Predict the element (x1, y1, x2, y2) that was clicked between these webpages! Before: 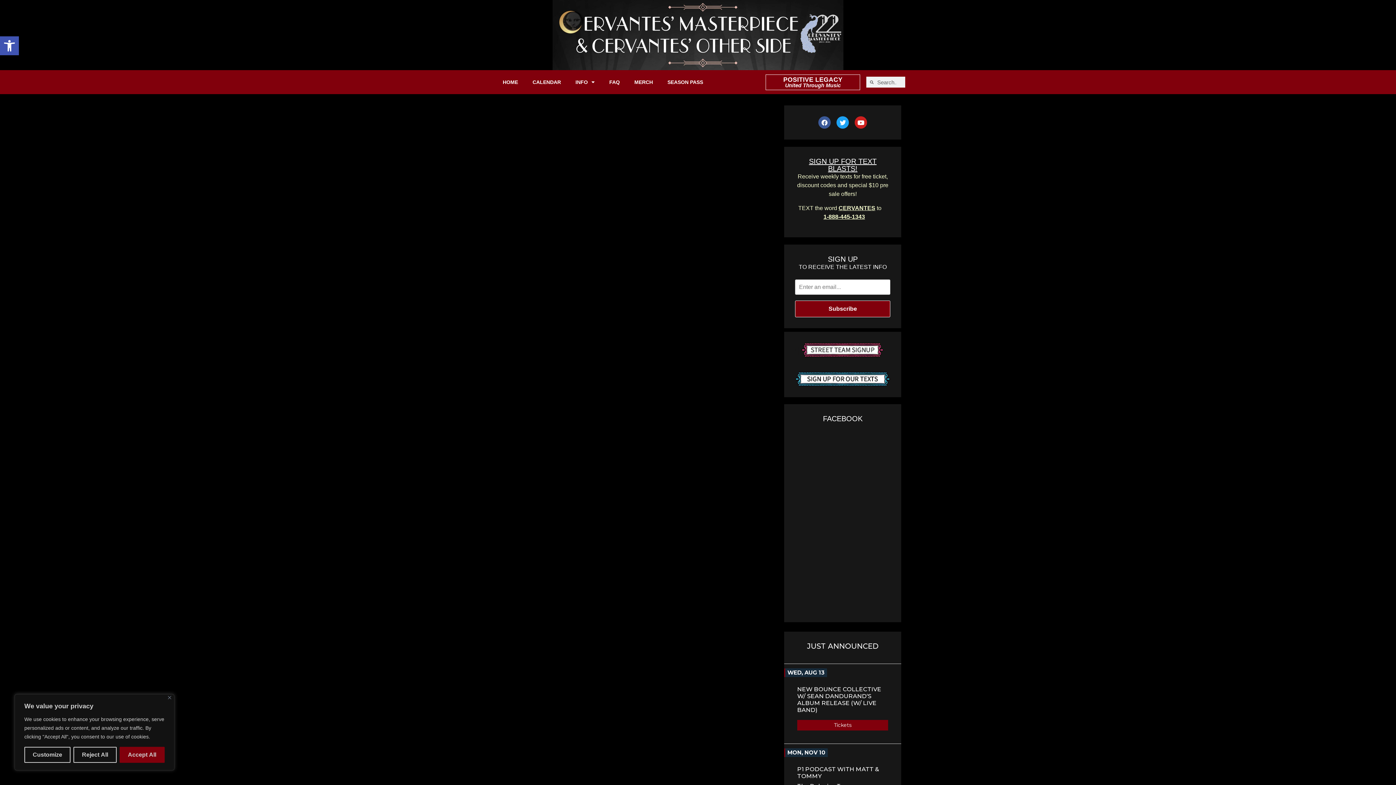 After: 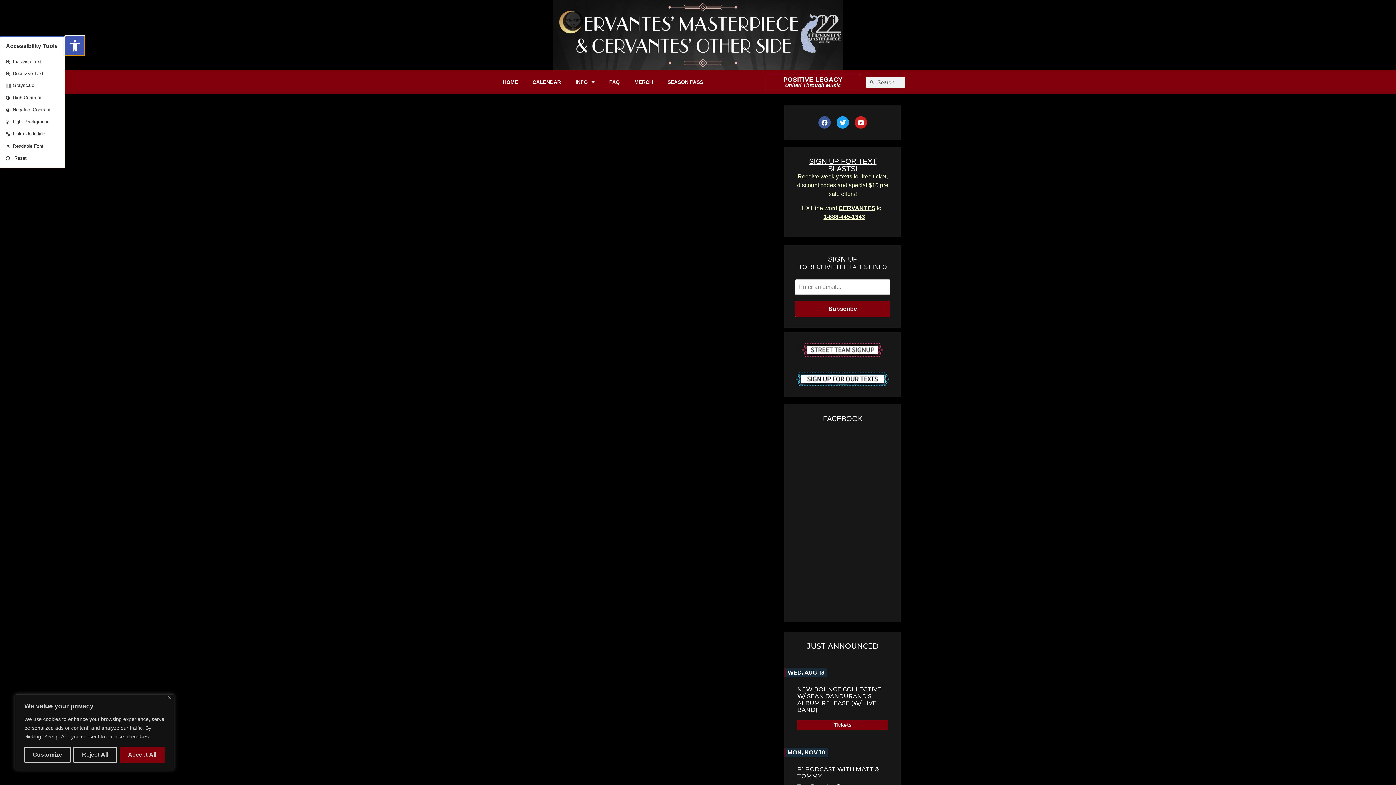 Action: bbox: (0, 36, 18, 55) label: Open toolbar